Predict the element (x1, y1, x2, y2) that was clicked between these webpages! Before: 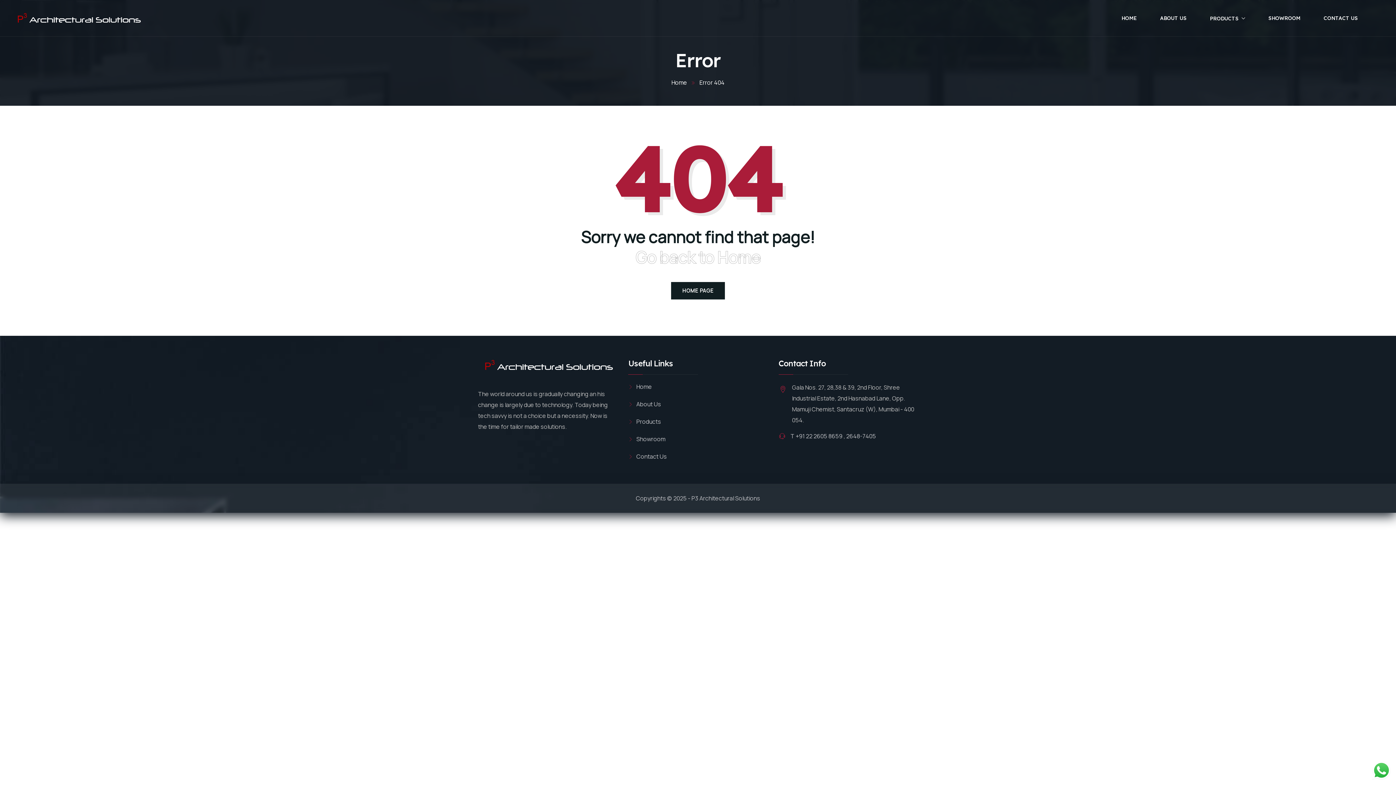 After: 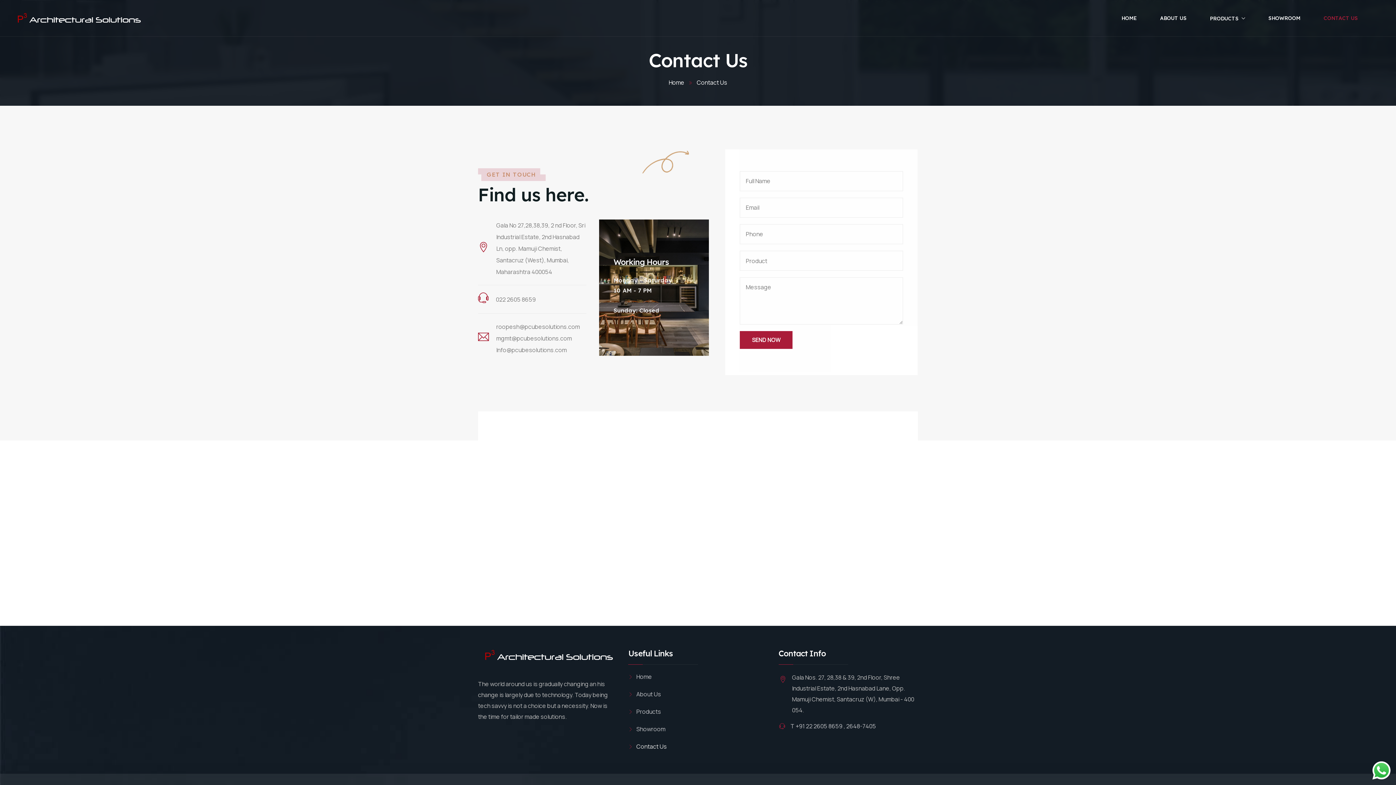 Action: bbox: (628, 452, 667, 460) label: Contact Us